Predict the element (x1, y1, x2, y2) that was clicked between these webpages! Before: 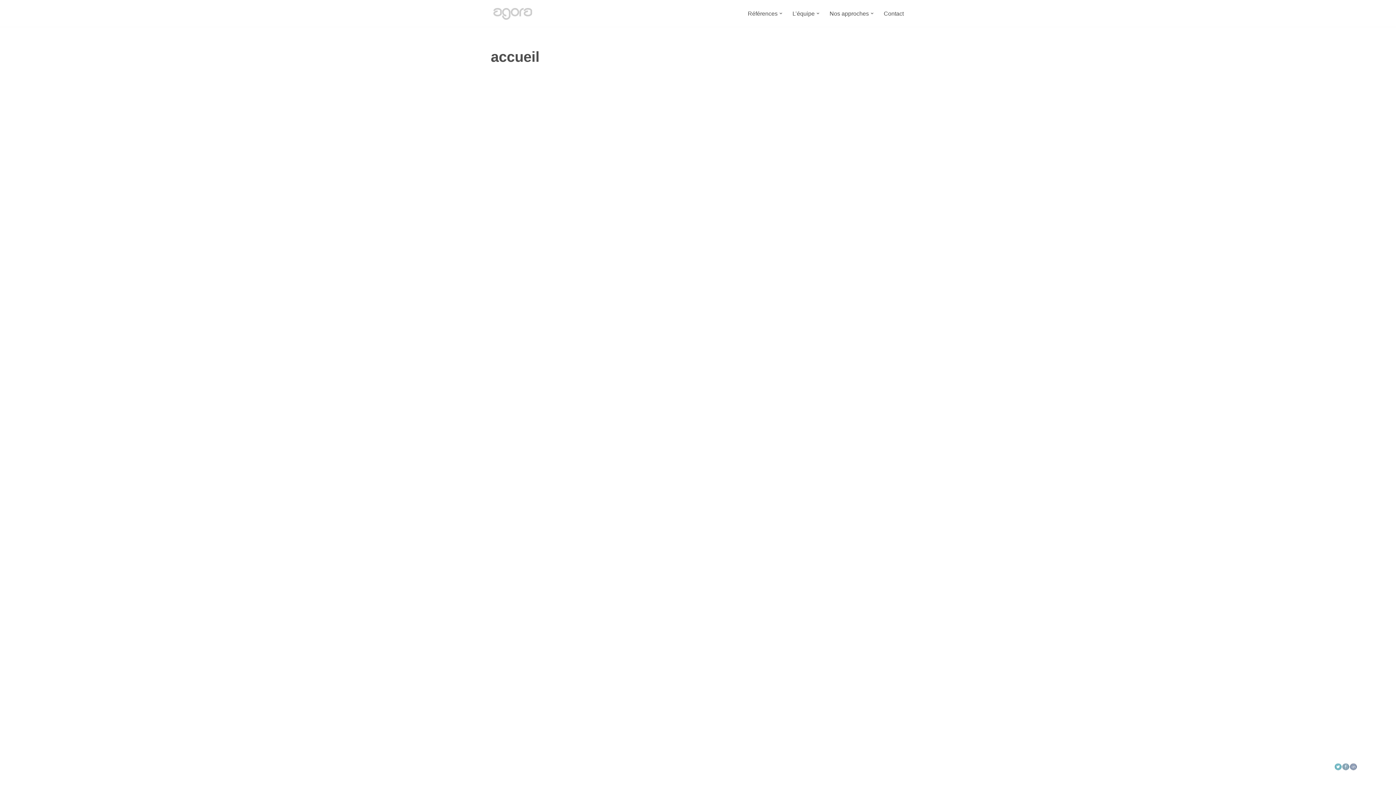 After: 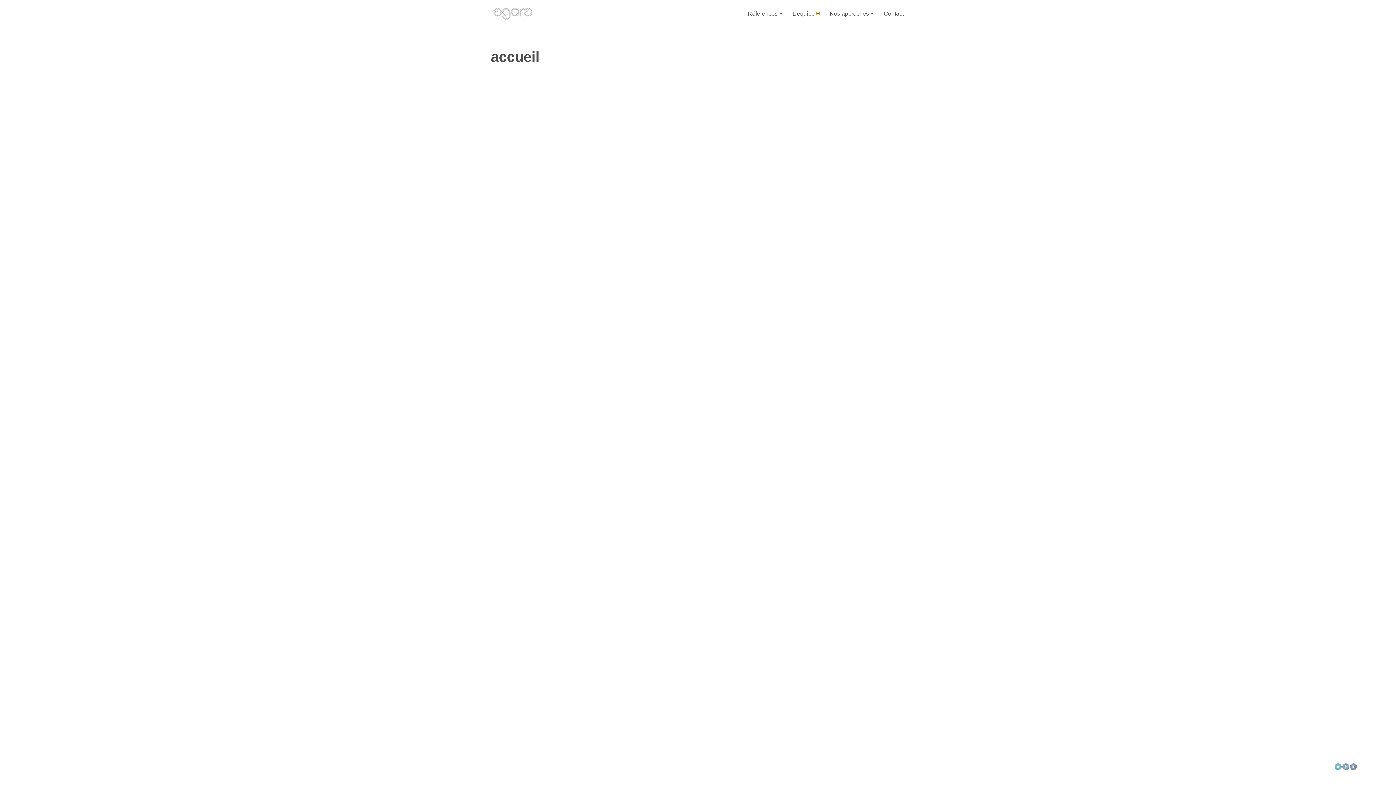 Action: bbox: (816, 12, 819, 14) label: Ouvrir le sous-menu